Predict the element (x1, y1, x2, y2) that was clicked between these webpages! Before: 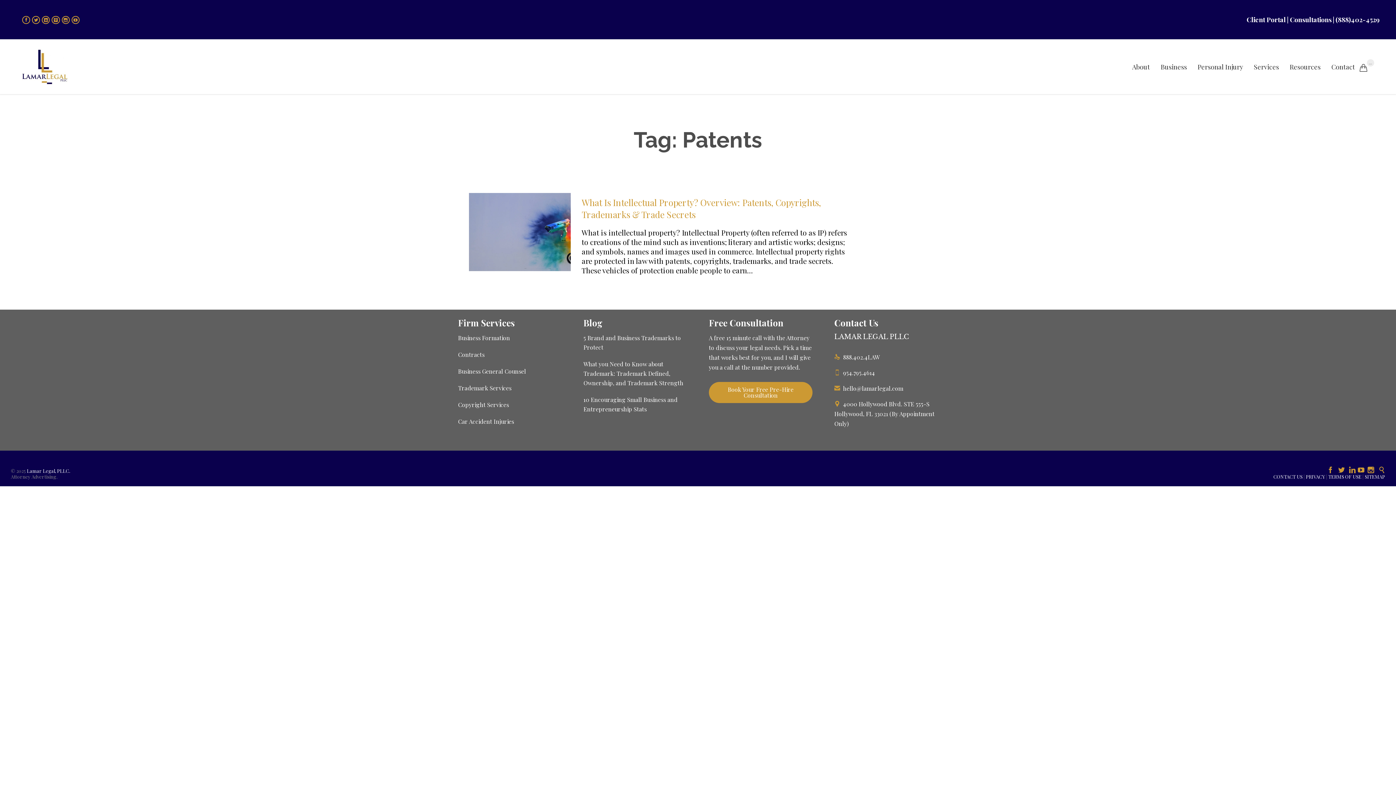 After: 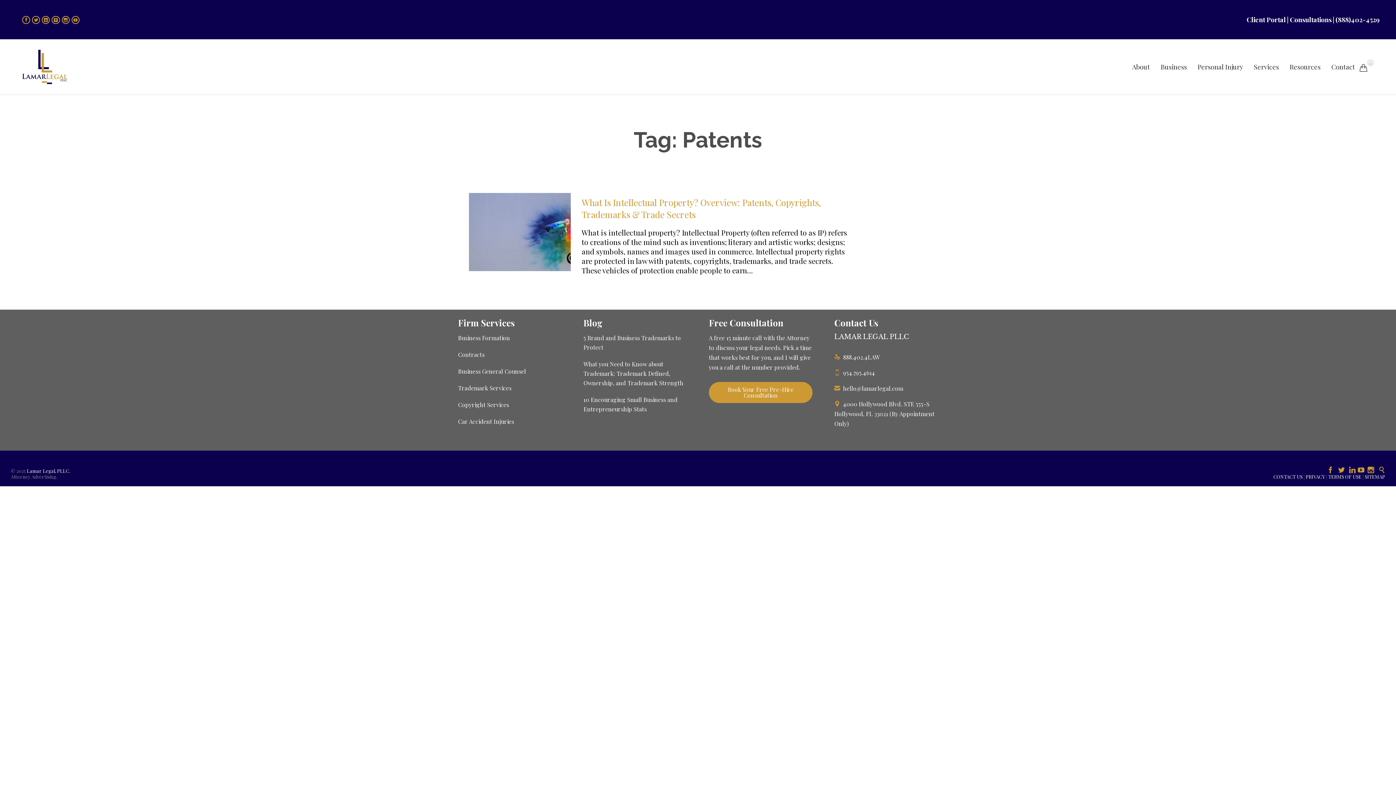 Action: label: Trademark Services bbox: (458, 384, 511, 391)